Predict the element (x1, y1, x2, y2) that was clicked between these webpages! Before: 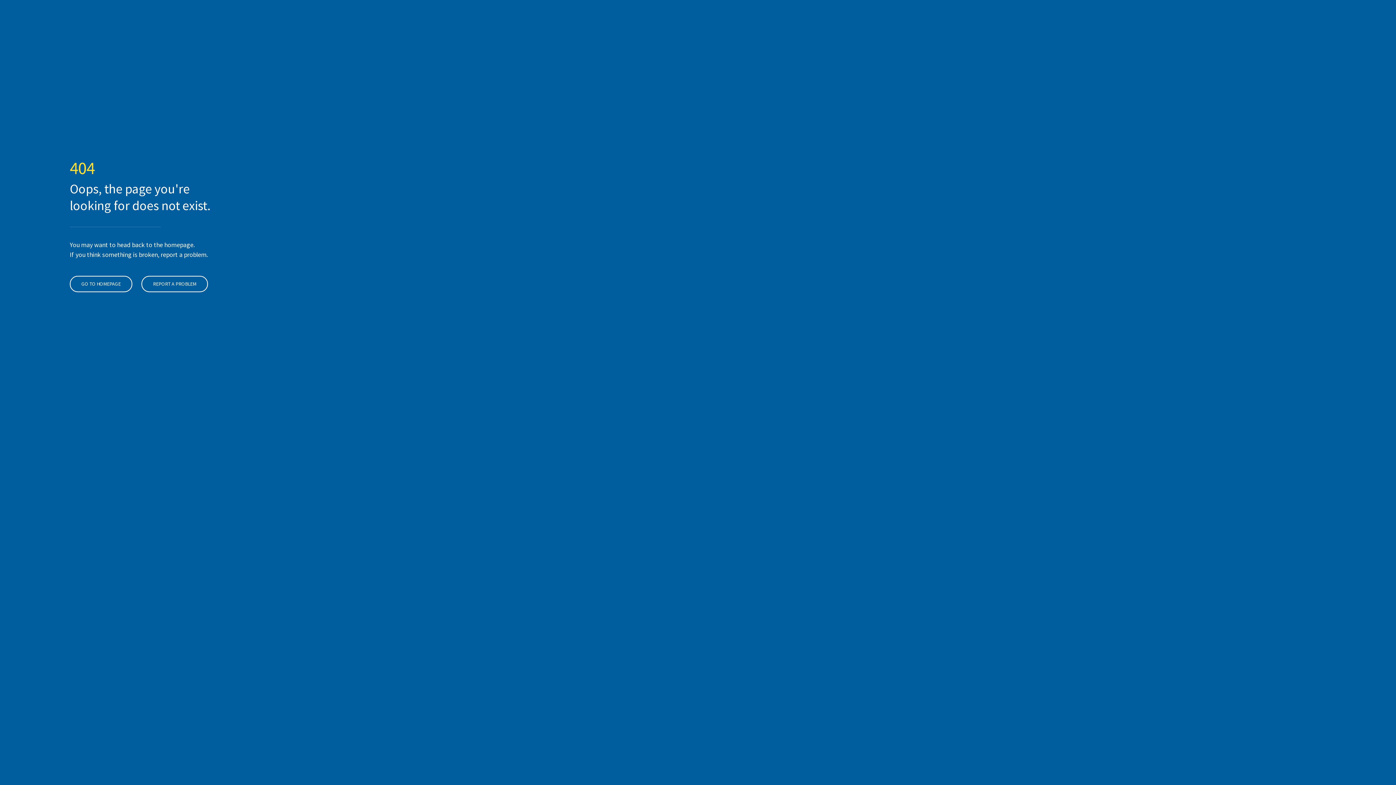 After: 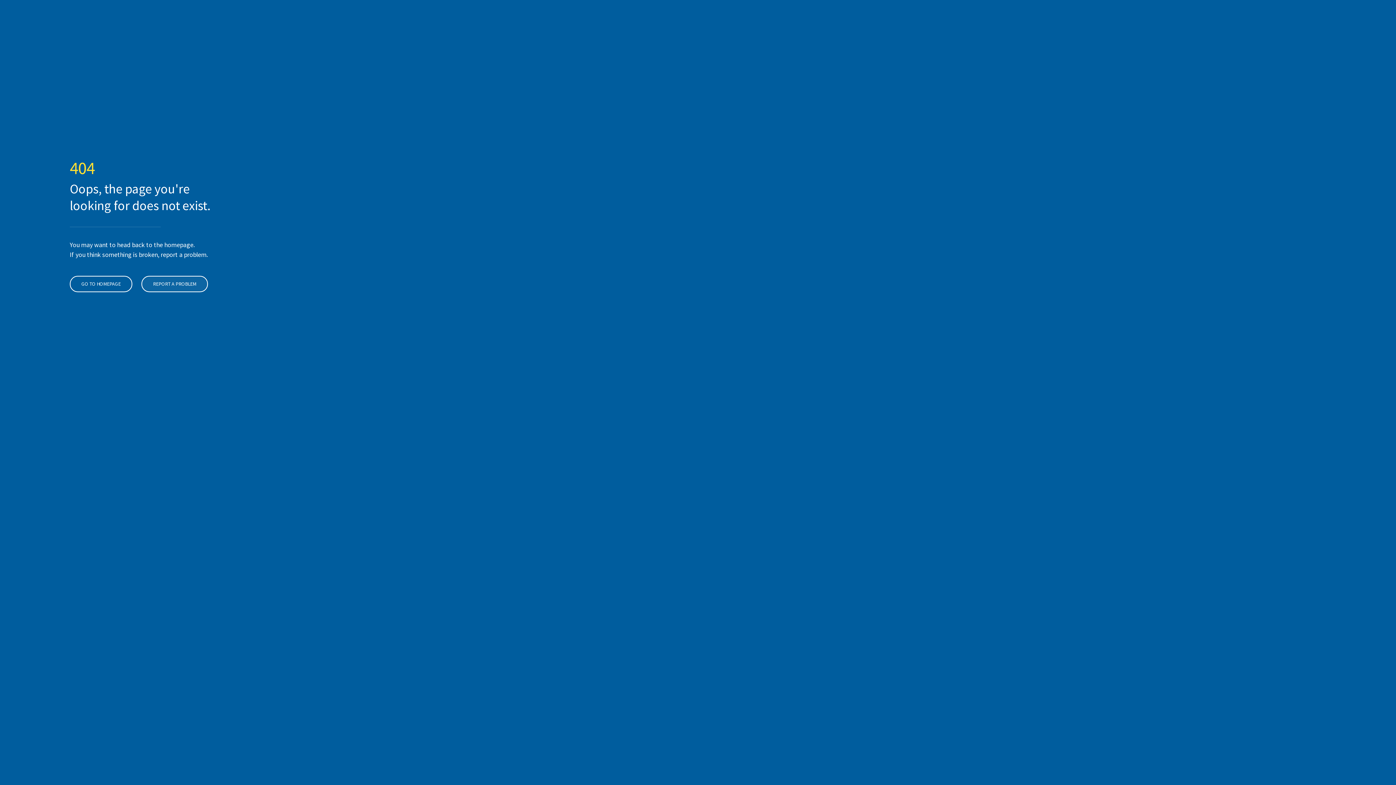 Action: bbox: (141, 276, 208, 292) label: REPORT A PROBLEM